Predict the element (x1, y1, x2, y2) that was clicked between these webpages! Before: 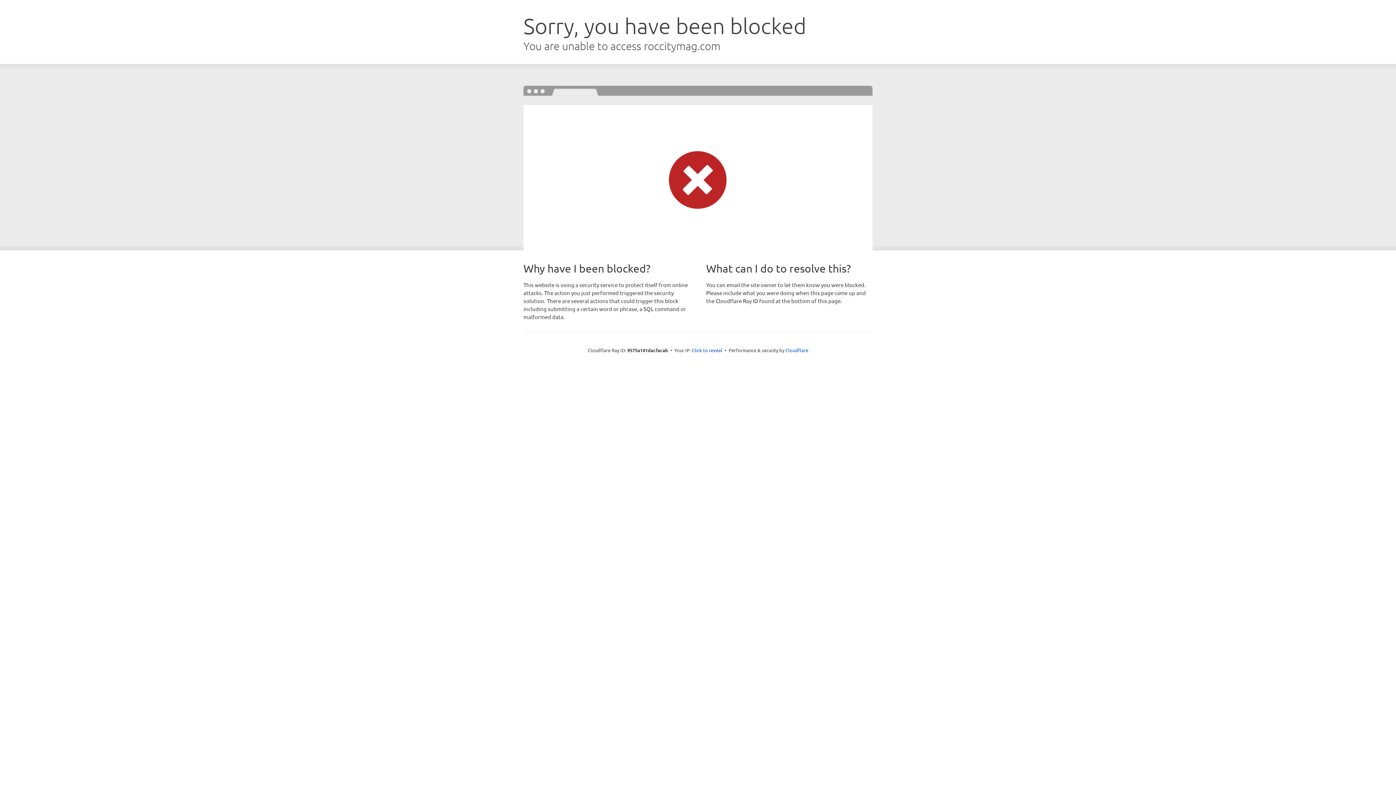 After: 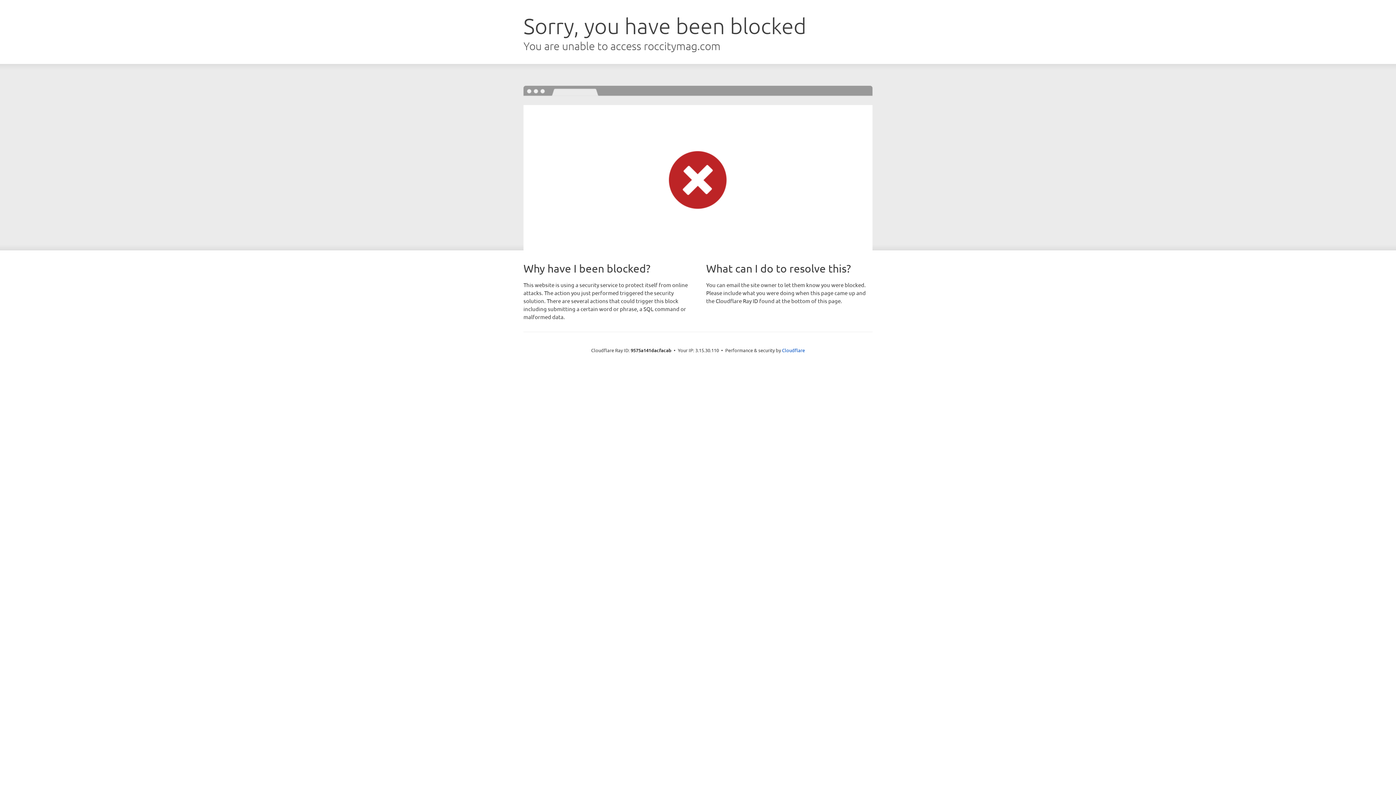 Action: bbox: (692, 346, 722, 353) label: Click to reveal